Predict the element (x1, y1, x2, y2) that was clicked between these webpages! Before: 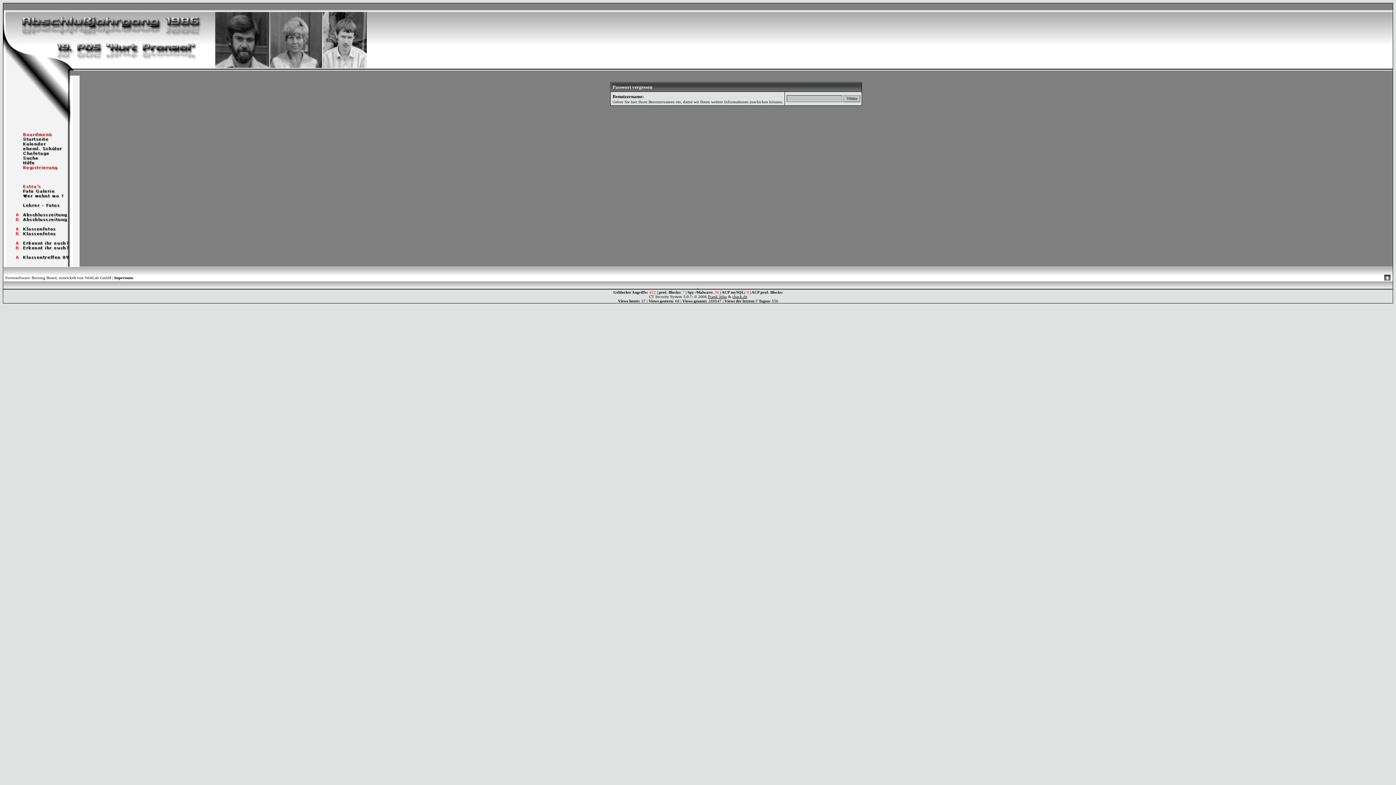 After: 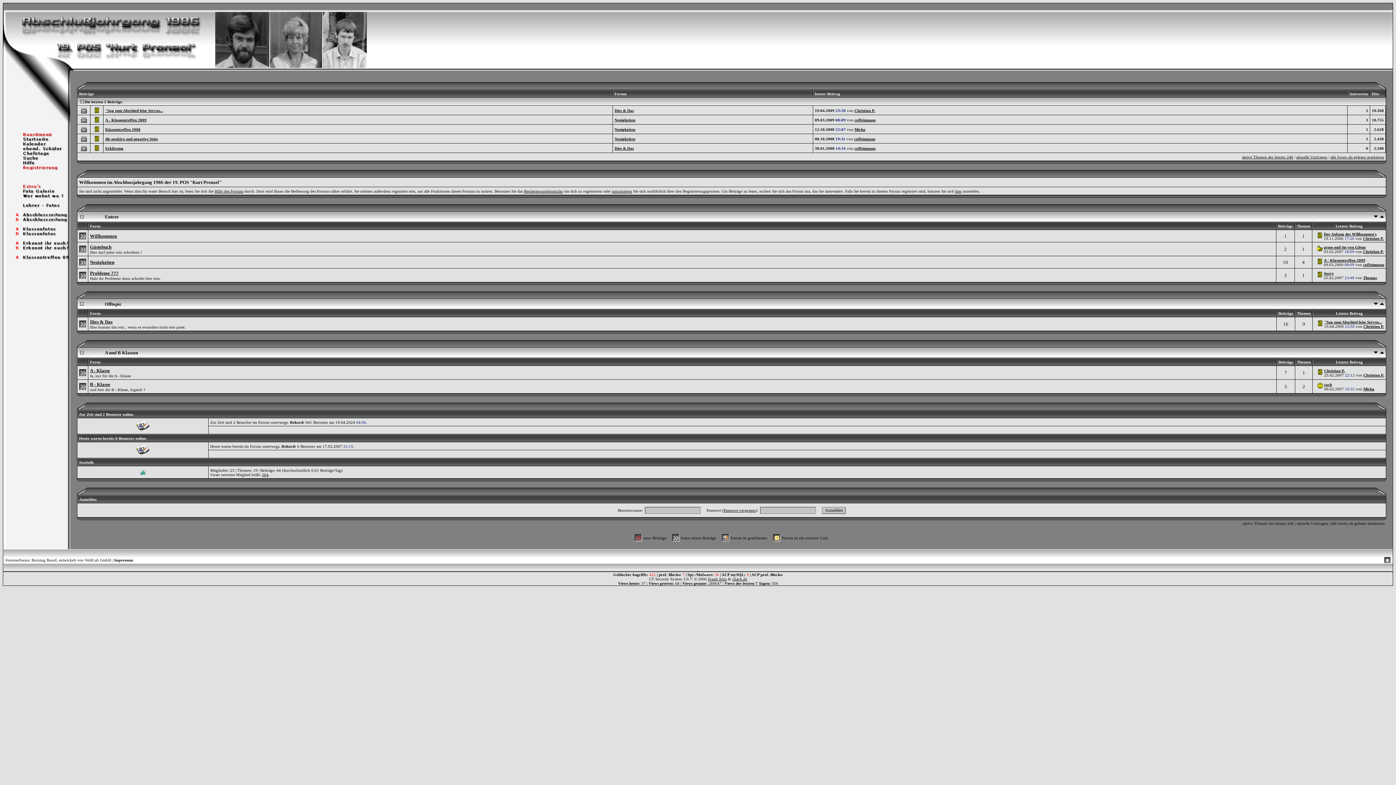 Action: bbox: (3, 136, 70, 142)